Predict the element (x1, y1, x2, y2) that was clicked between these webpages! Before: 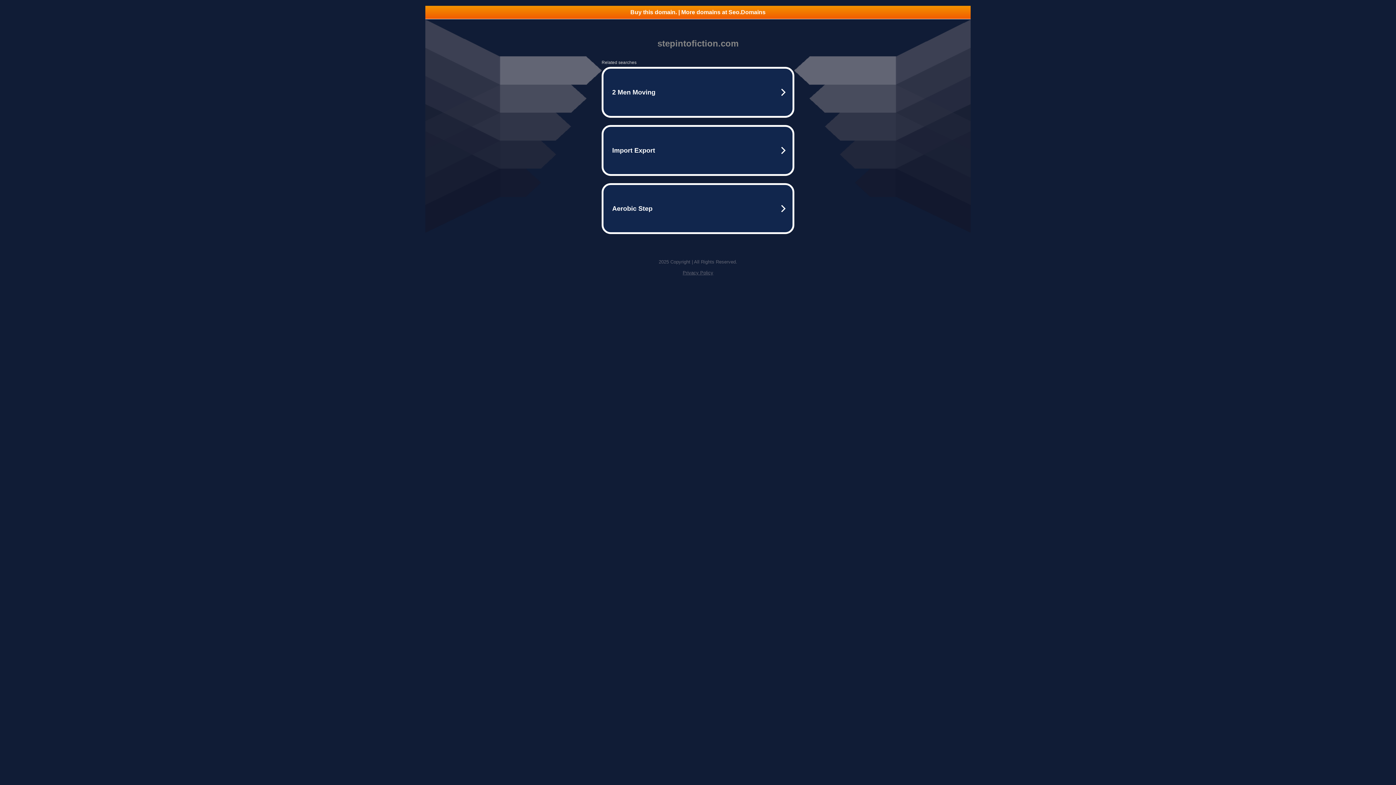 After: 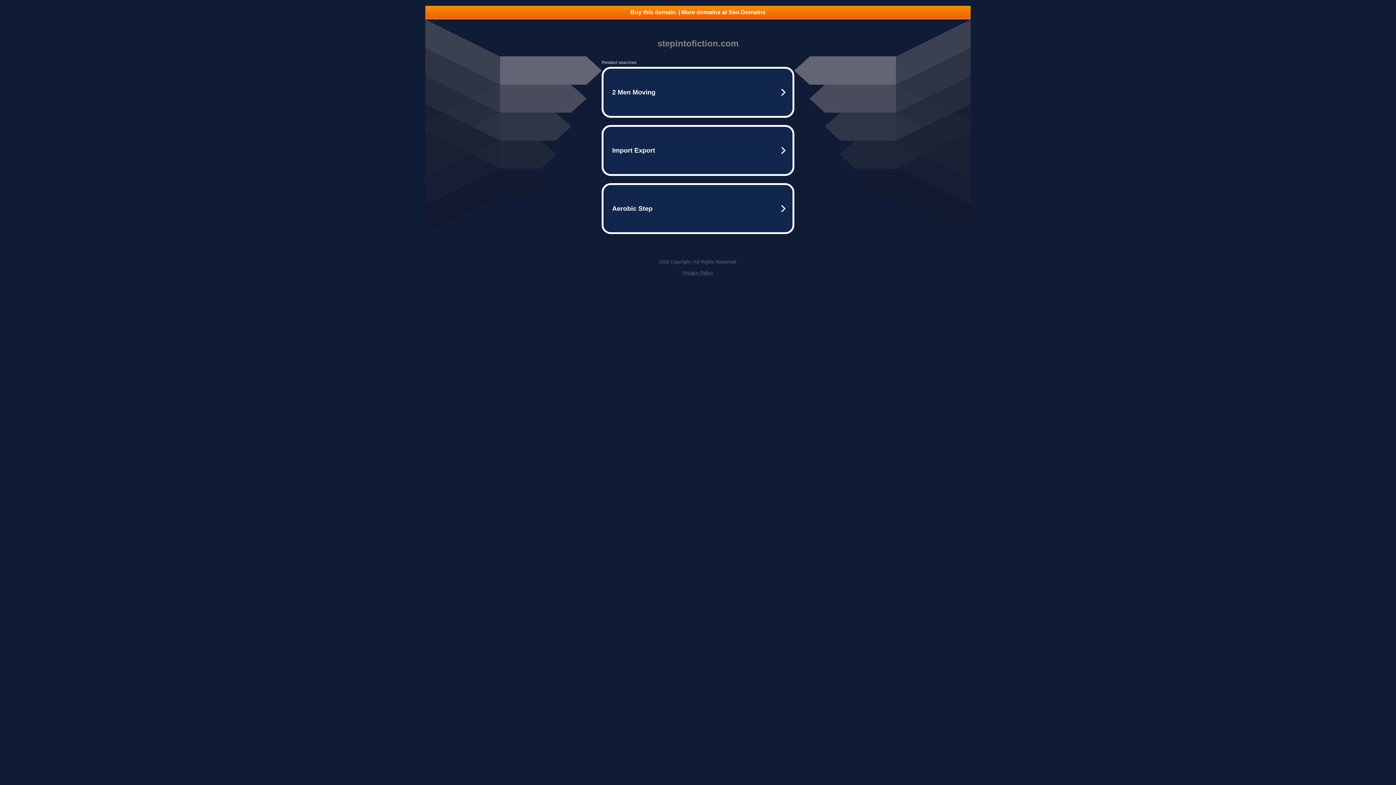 Action: bbox: (425, 5, 970, 18) label: Buy this domain. | More domains at Seo.Domains